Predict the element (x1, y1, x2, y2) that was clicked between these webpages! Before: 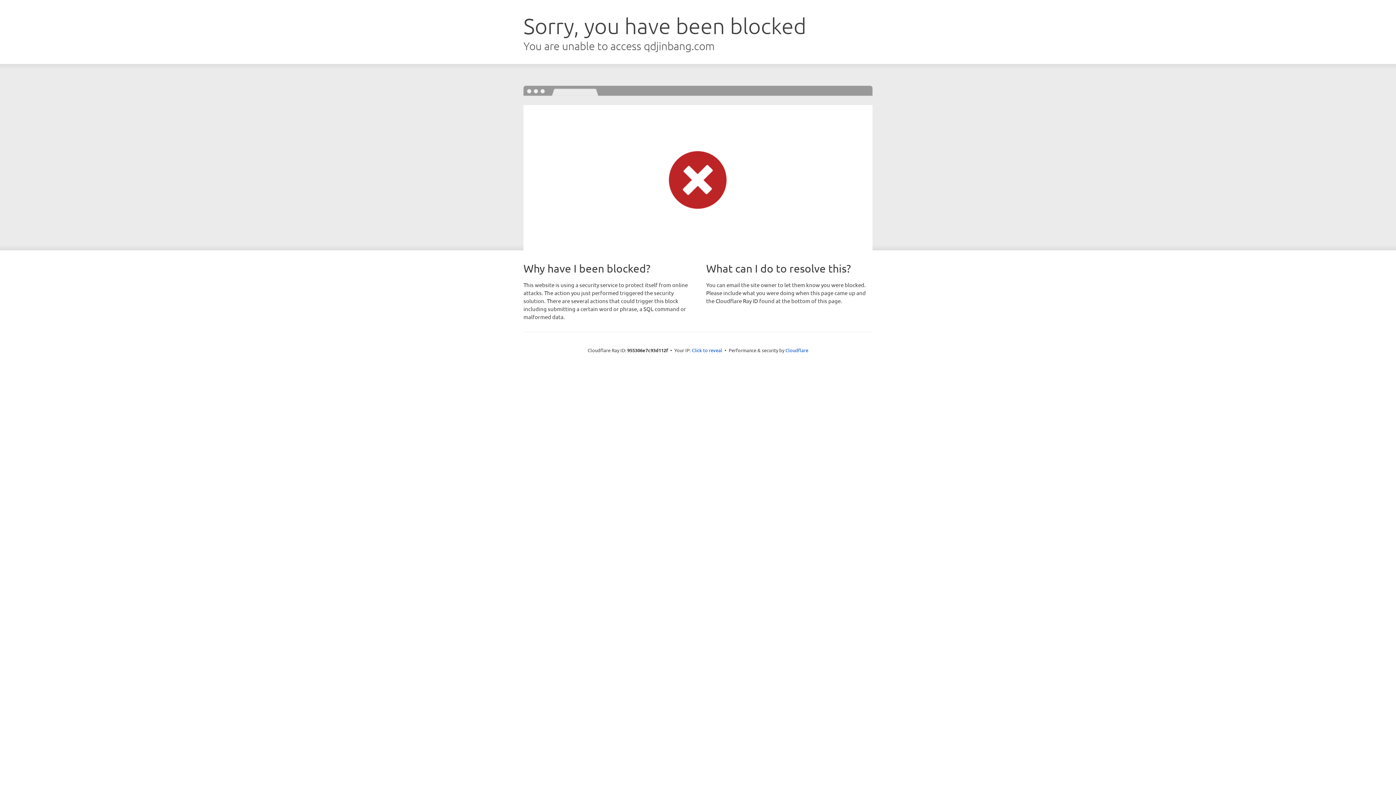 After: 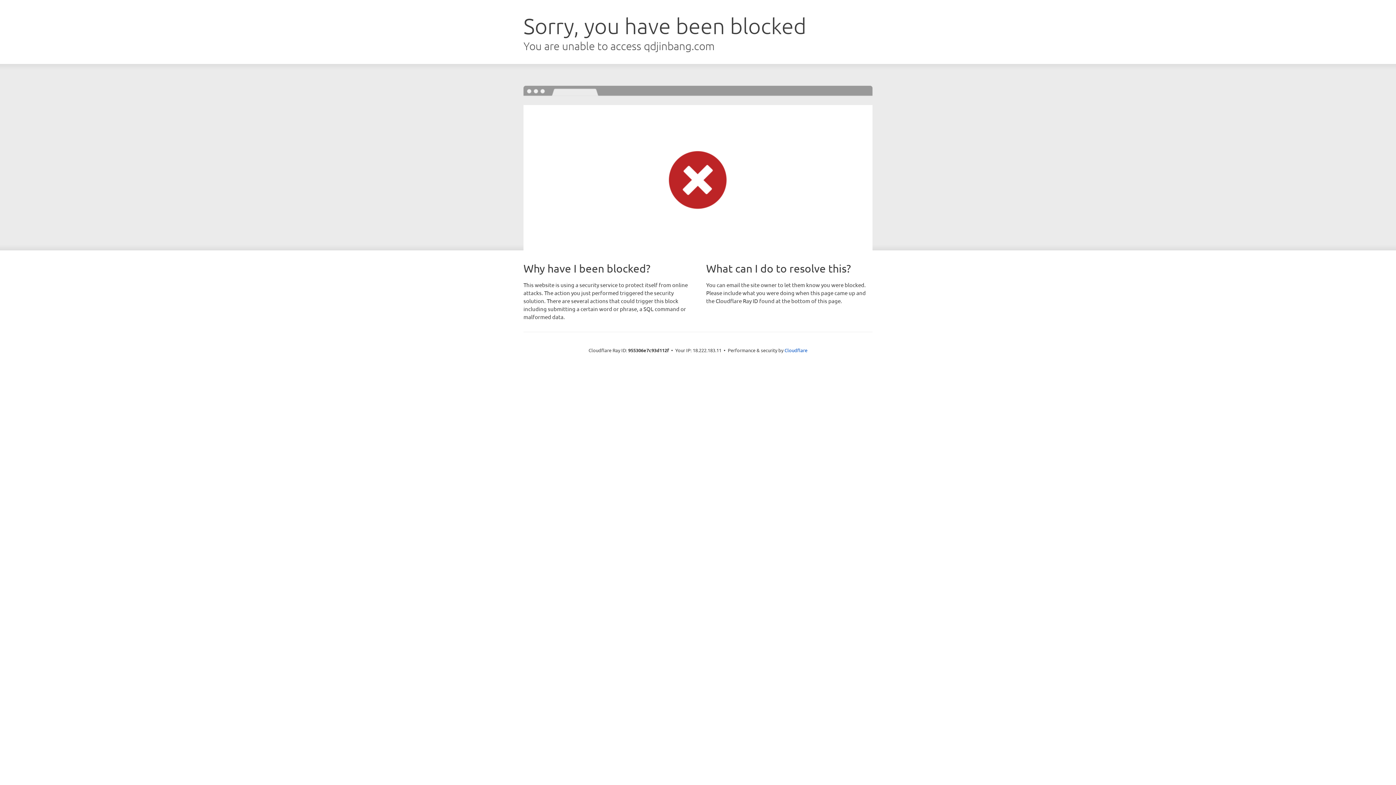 Action: bbox: (692, 346, 722, 353) label: Click to reveal